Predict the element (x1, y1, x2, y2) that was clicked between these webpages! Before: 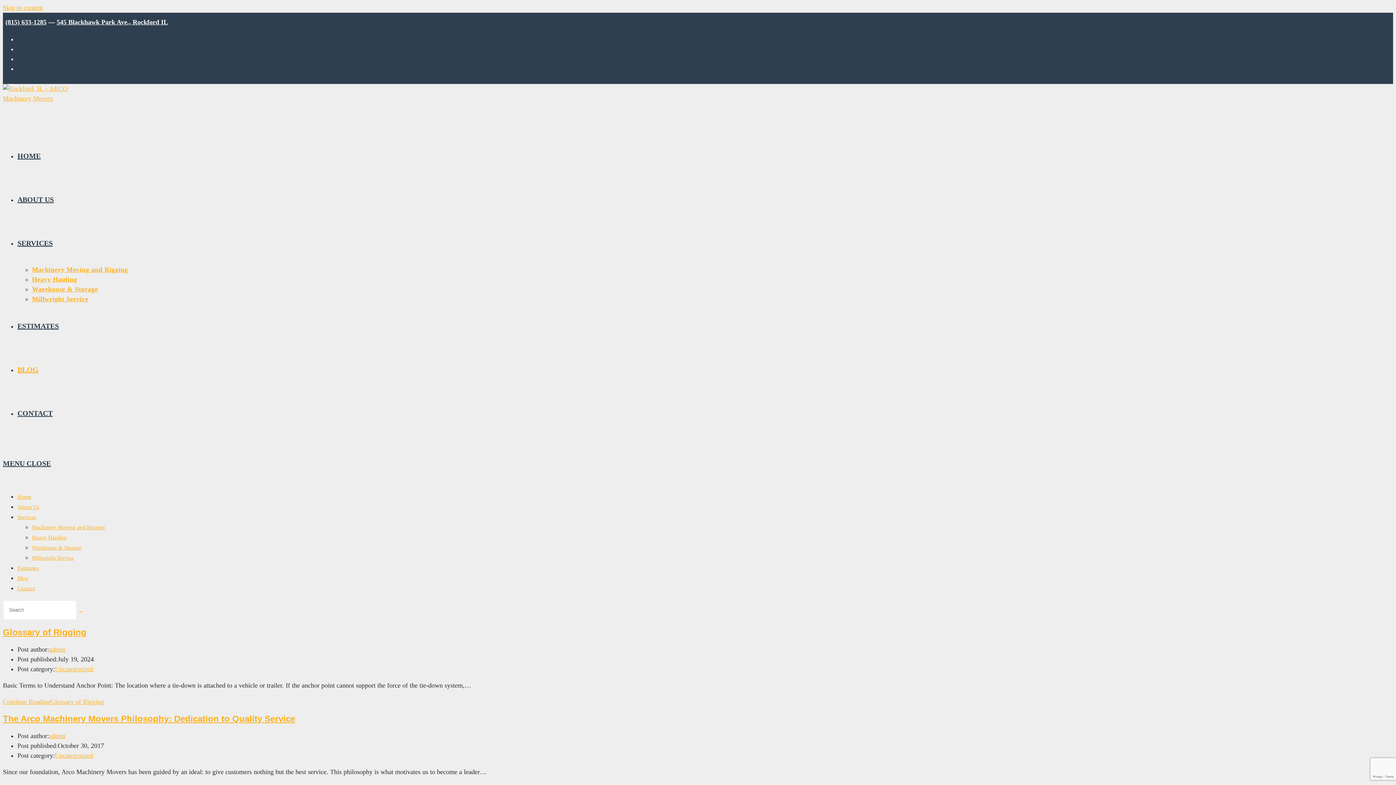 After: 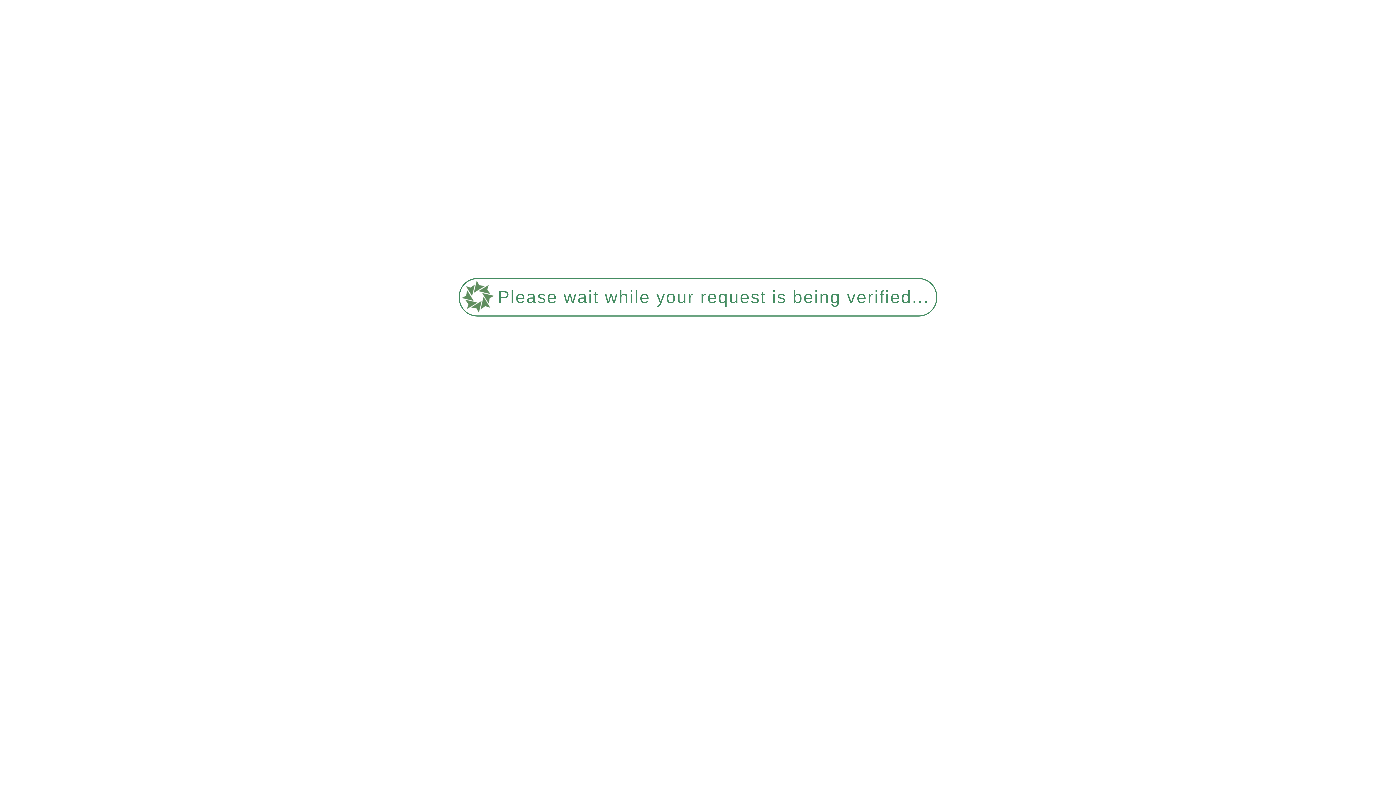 Action: bbox: (17, 585, 34, 591) label: Contact